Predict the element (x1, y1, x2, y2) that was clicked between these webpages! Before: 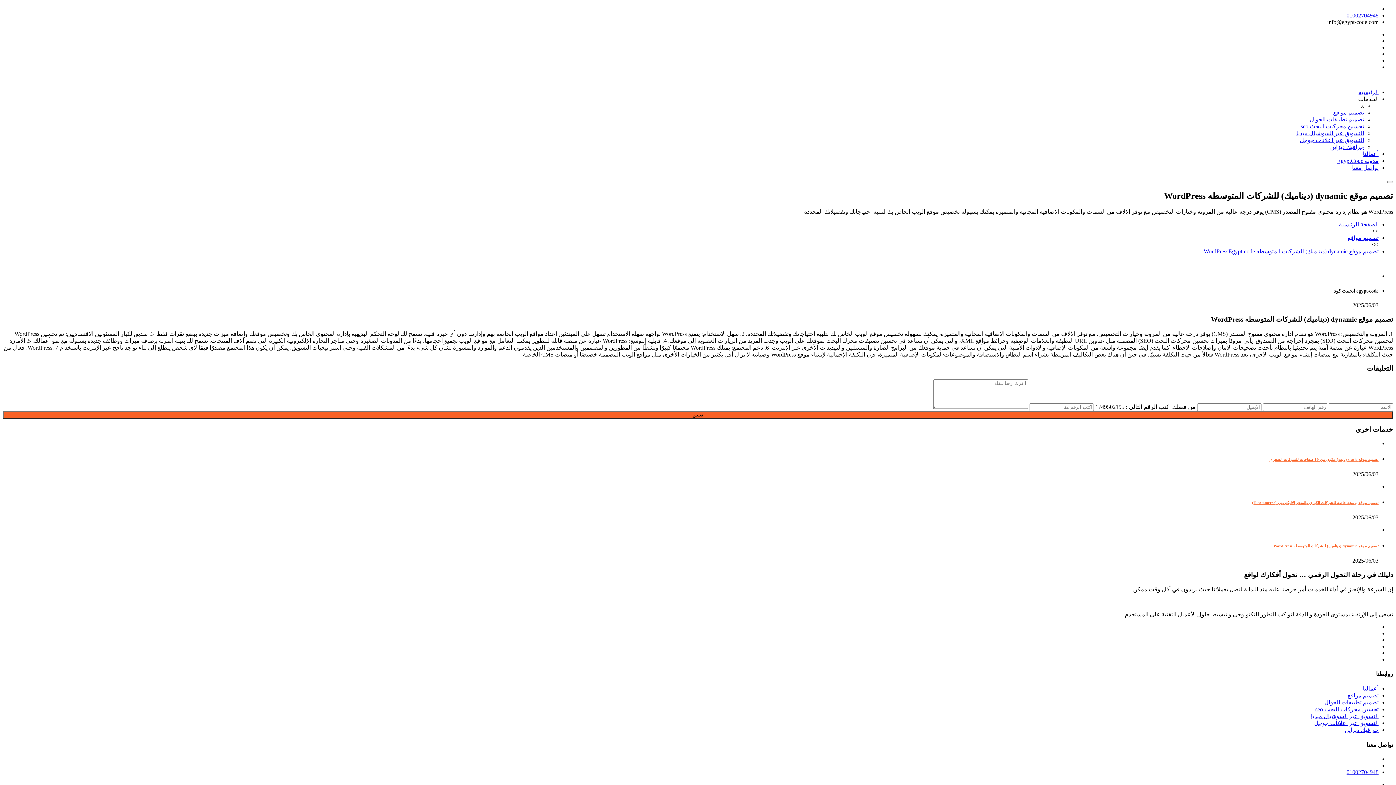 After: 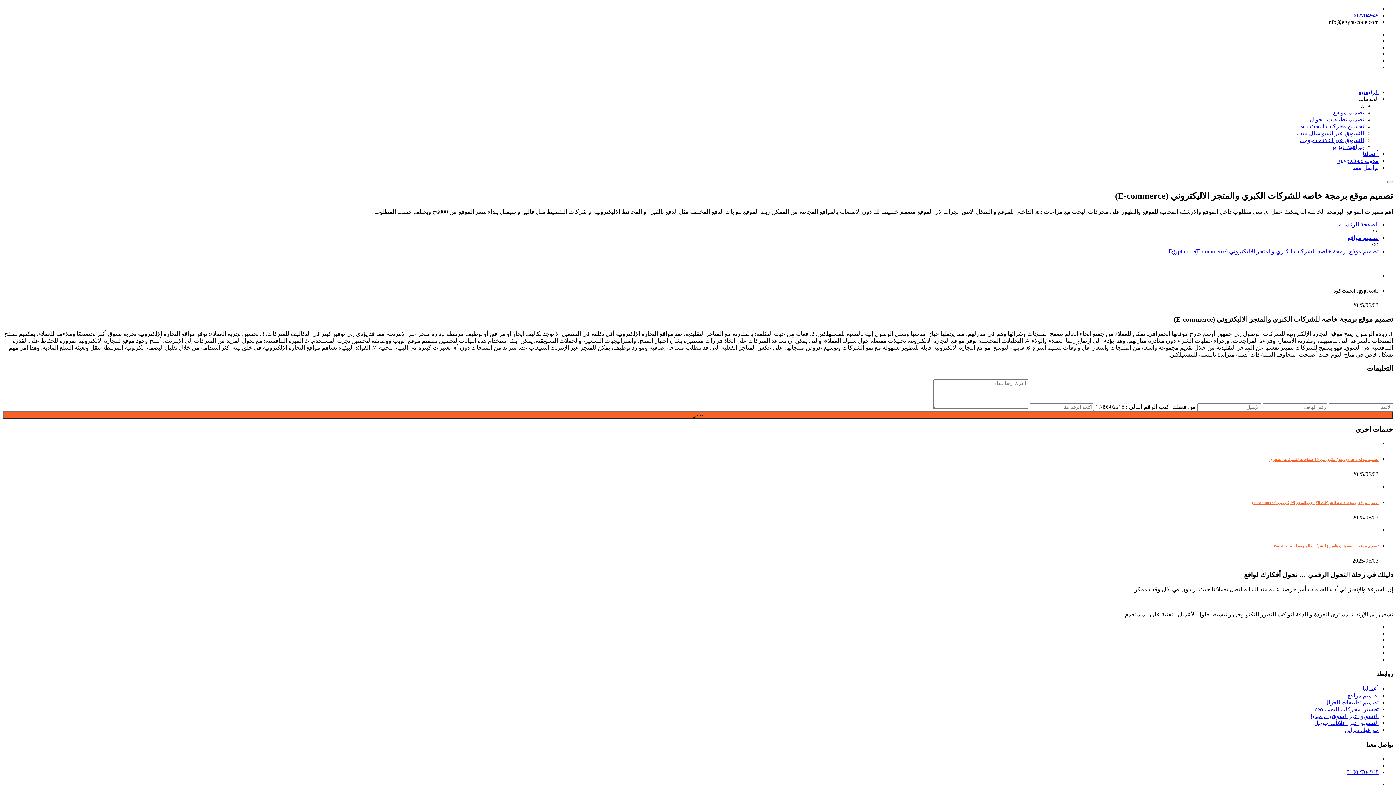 Action: bbox: (1252, 500, 1378, 505) label: تصميم موقع برمجة خاصه للشركات الكبري والمتجر الاليكتروني (E-commerce)